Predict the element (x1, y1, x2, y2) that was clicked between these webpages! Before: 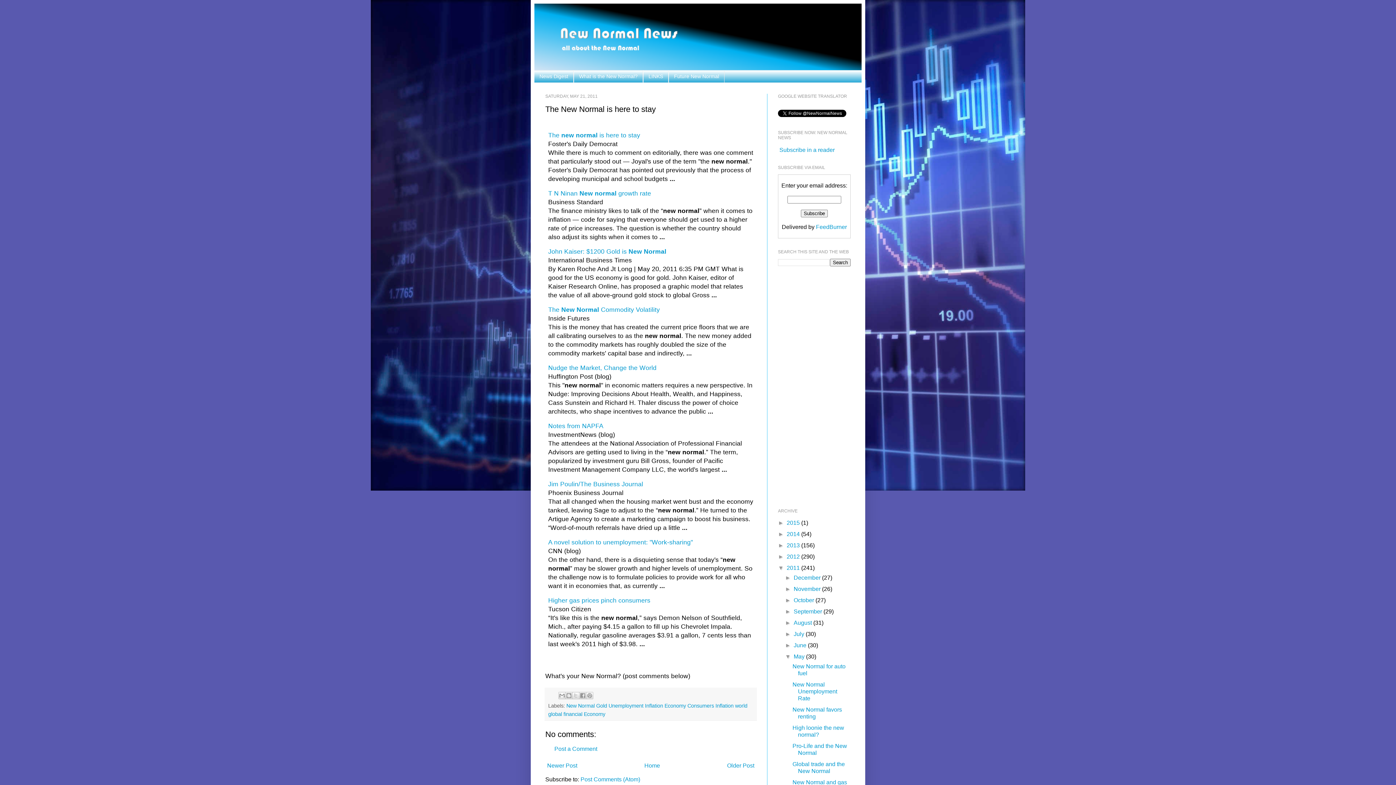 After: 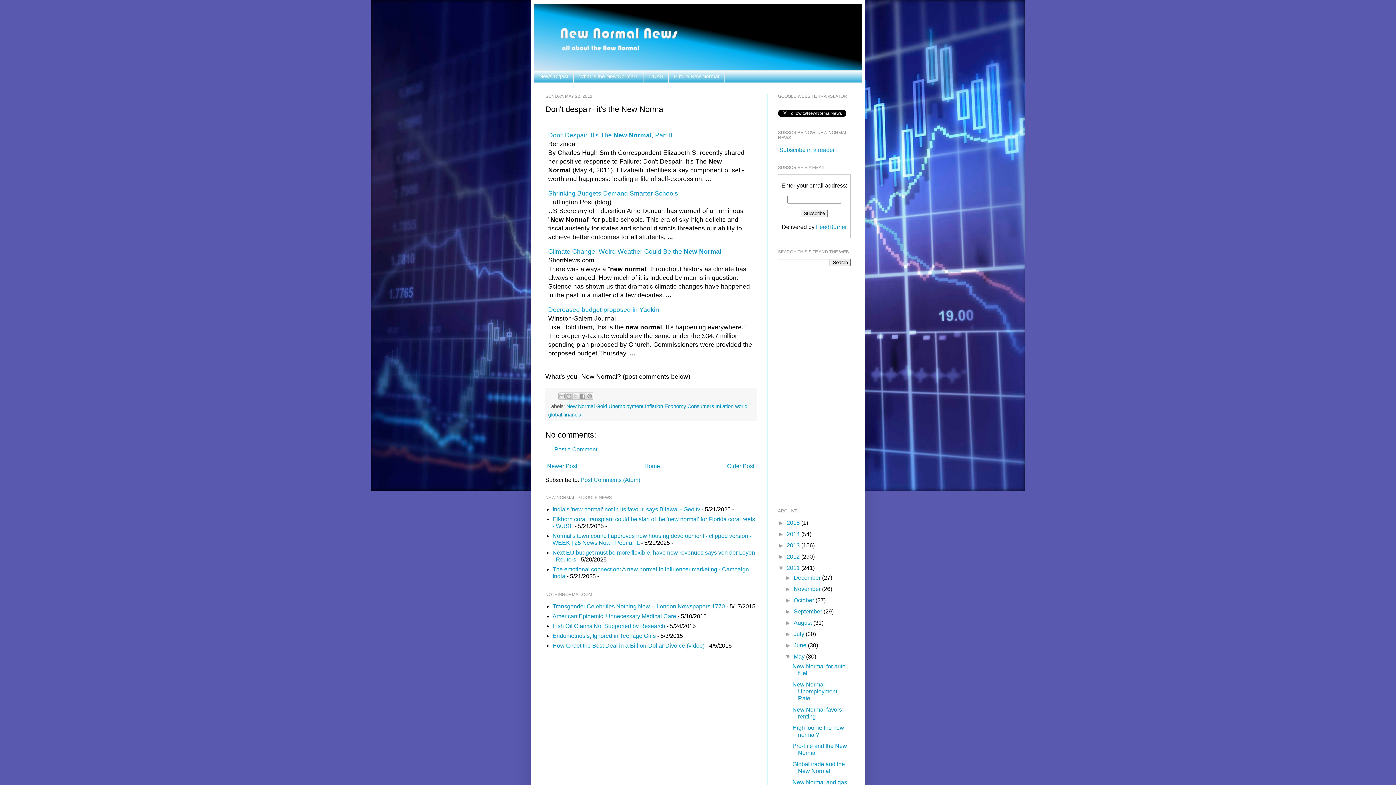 Action: bbox: (545, 761, 579, 770) label: Newer Post